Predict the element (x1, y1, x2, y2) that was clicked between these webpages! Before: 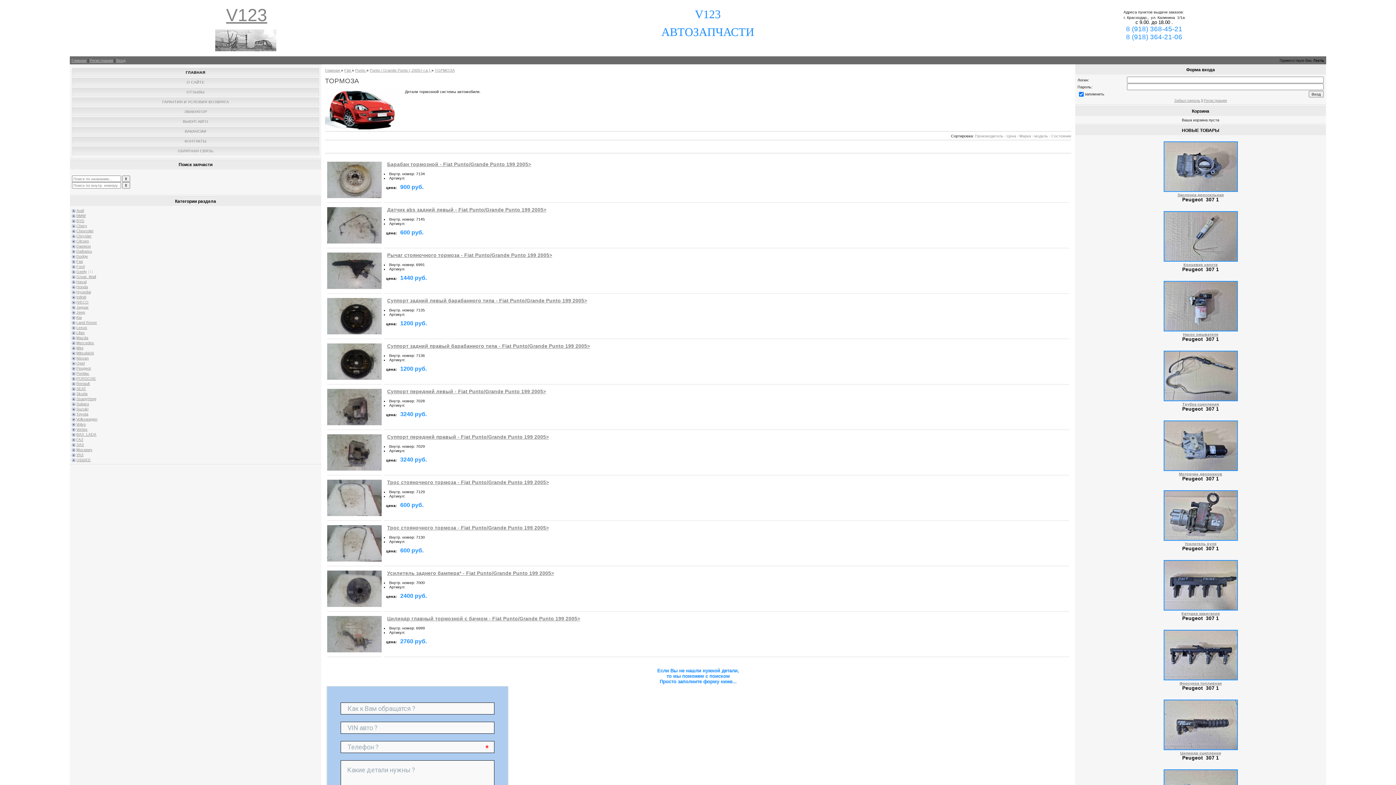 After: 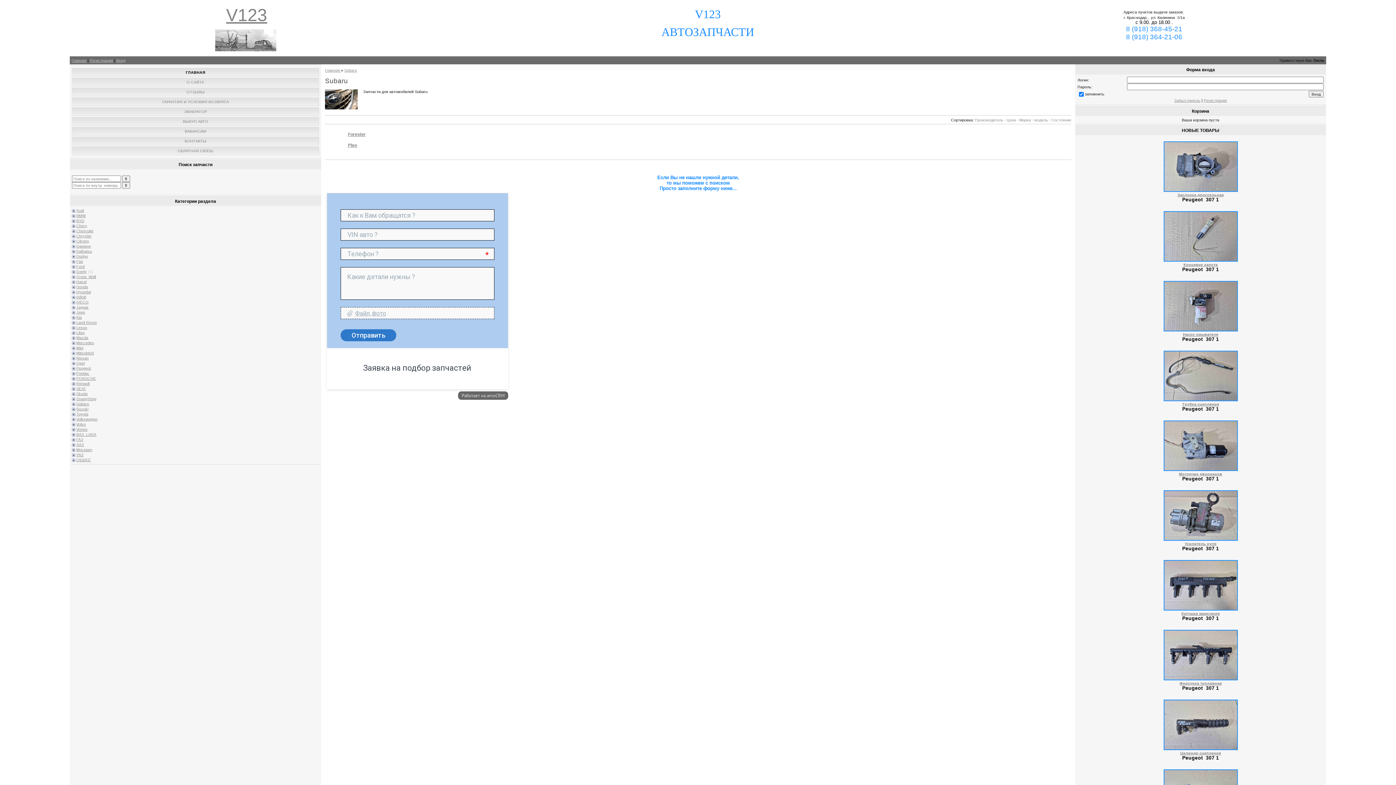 Action: label: Subaru bbox: (76, 401, 89, 406)